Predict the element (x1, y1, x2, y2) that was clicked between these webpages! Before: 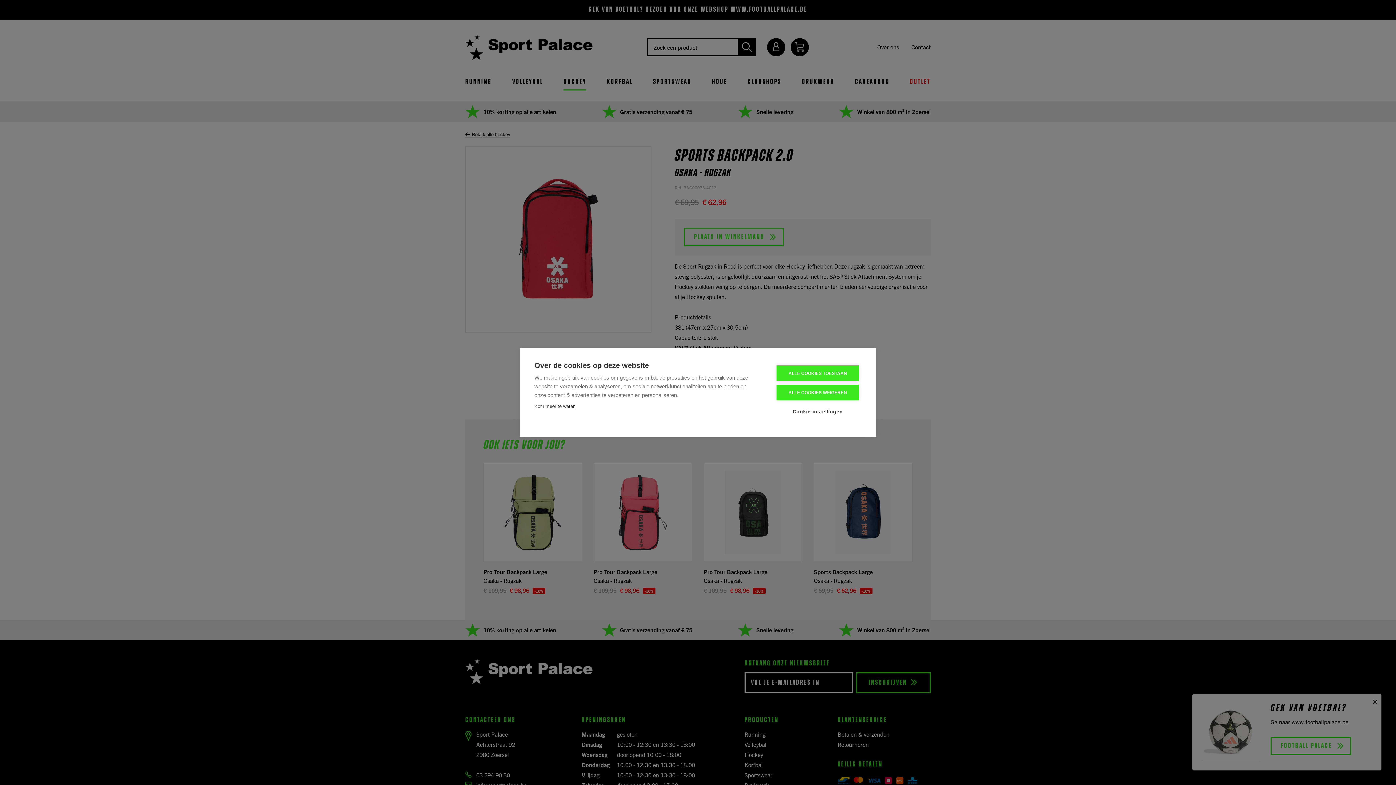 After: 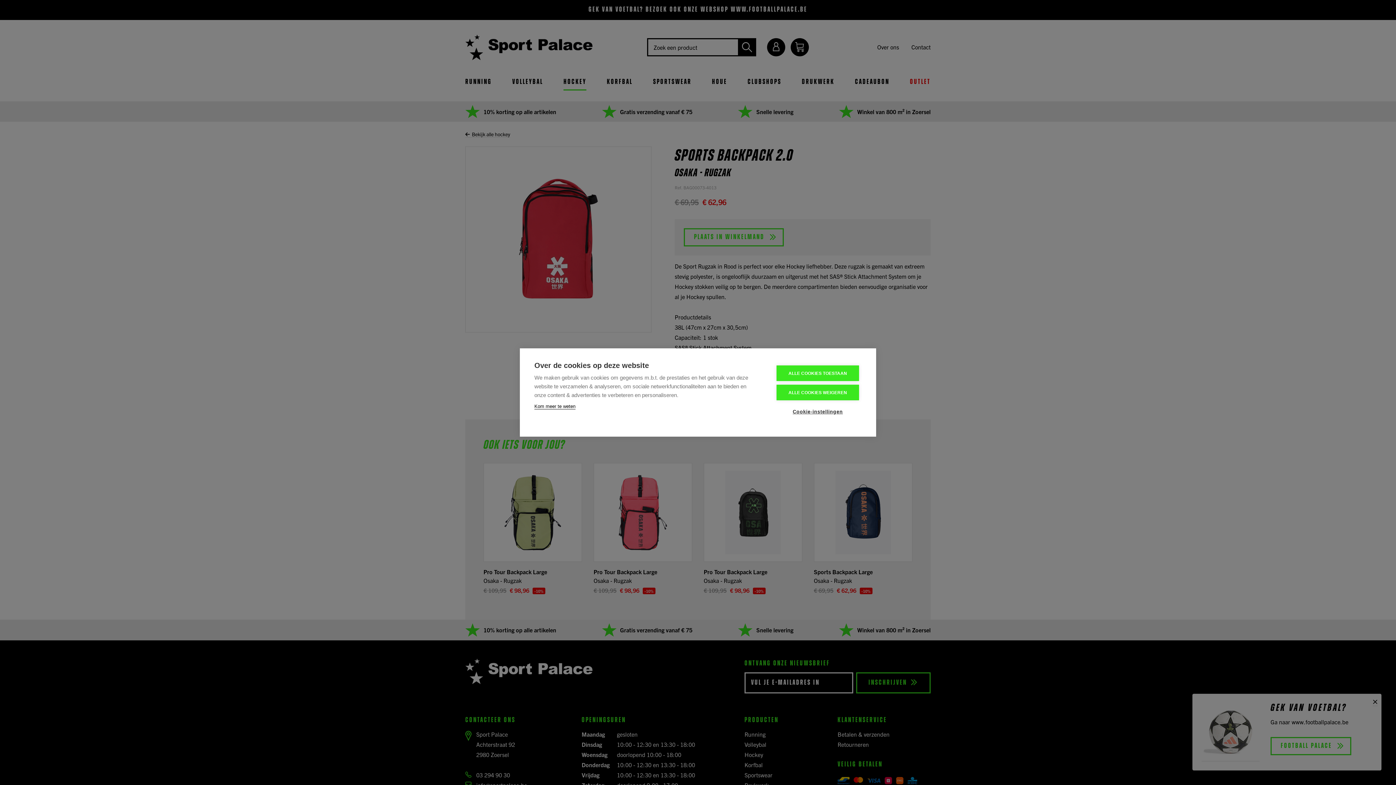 Action: label: Kom meer te weten bbox: (534, 403, 575, 409)